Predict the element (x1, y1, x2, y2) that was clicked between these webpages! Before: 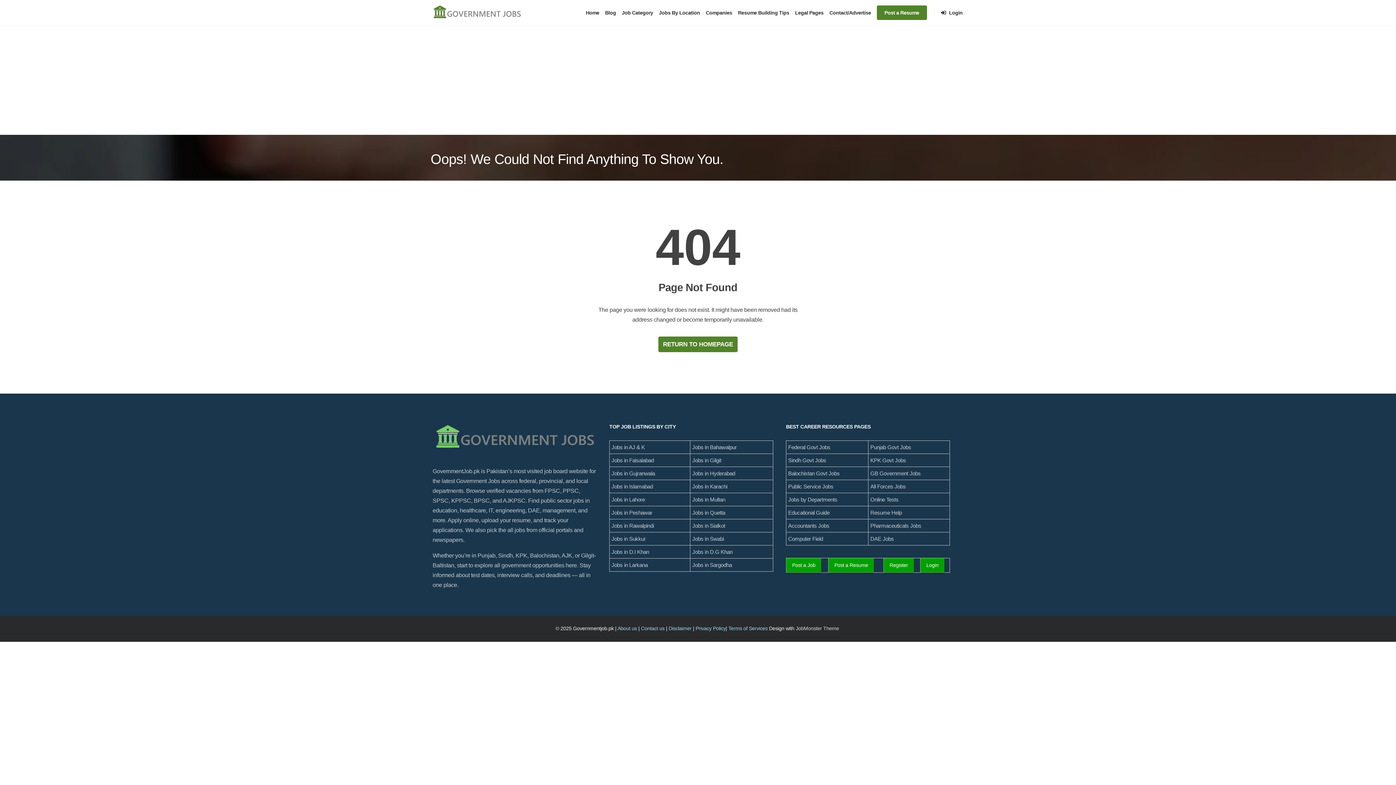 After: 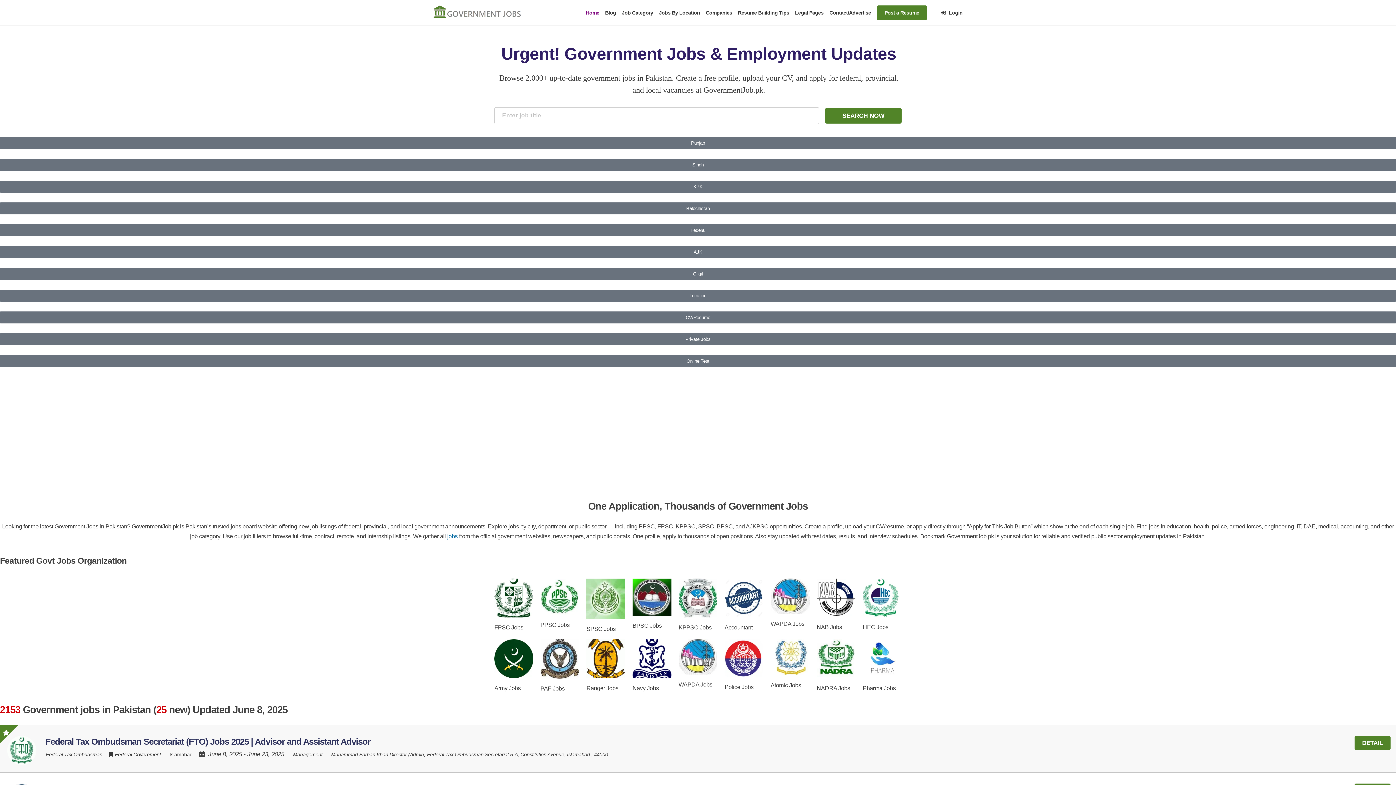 Action: label: Home bbox: (583, 0, 602, 25)